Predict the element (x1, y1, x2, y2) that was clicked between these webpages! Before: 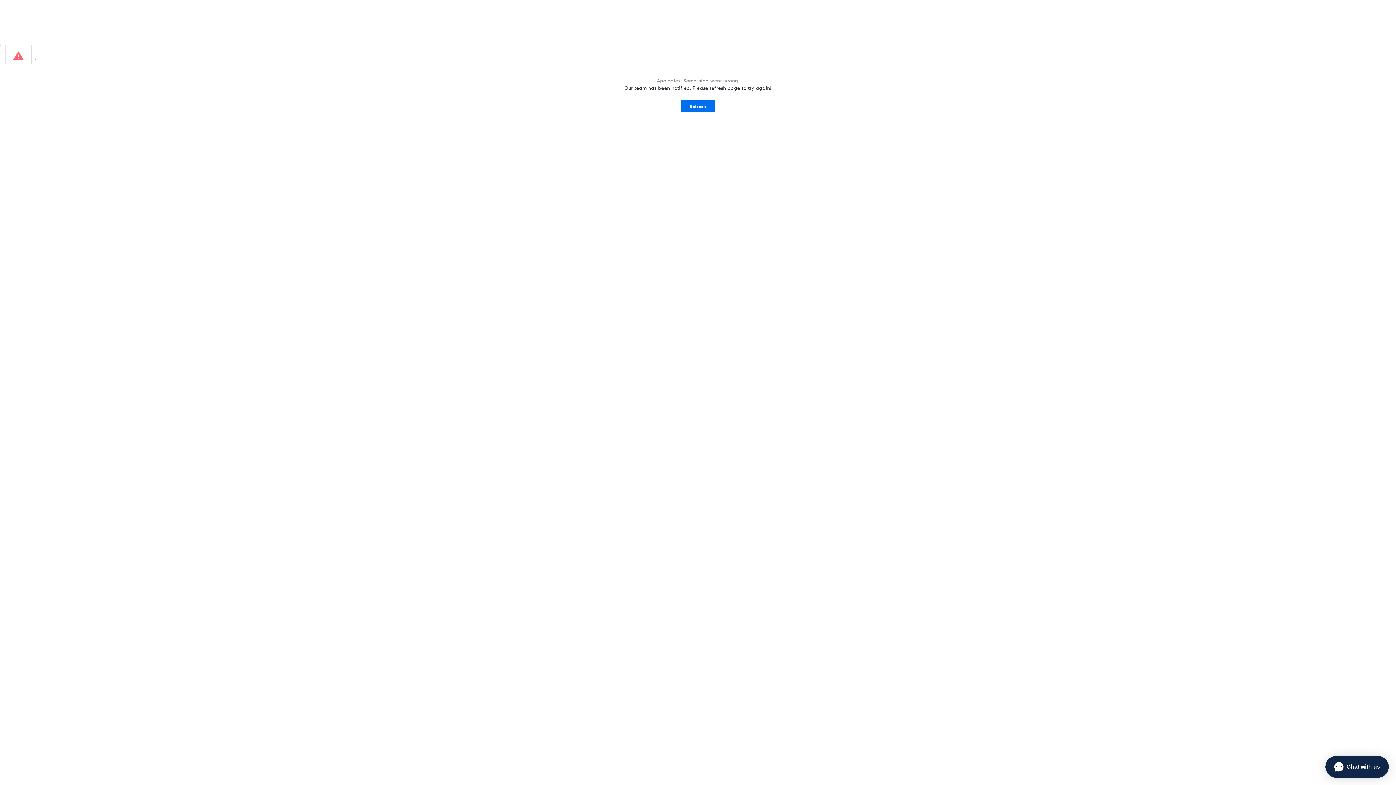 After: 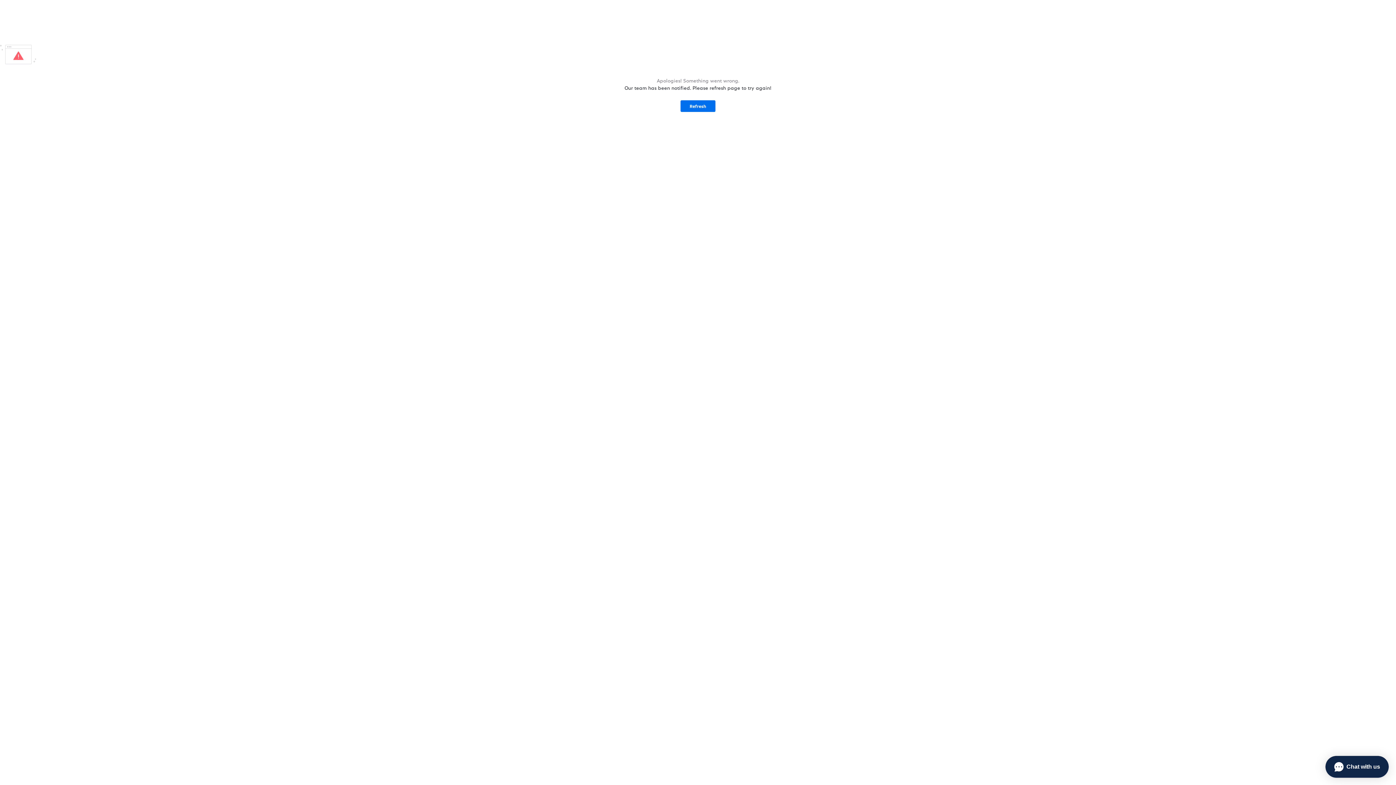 Action: label: Refresh bbox: (680, 100, 715, 112)